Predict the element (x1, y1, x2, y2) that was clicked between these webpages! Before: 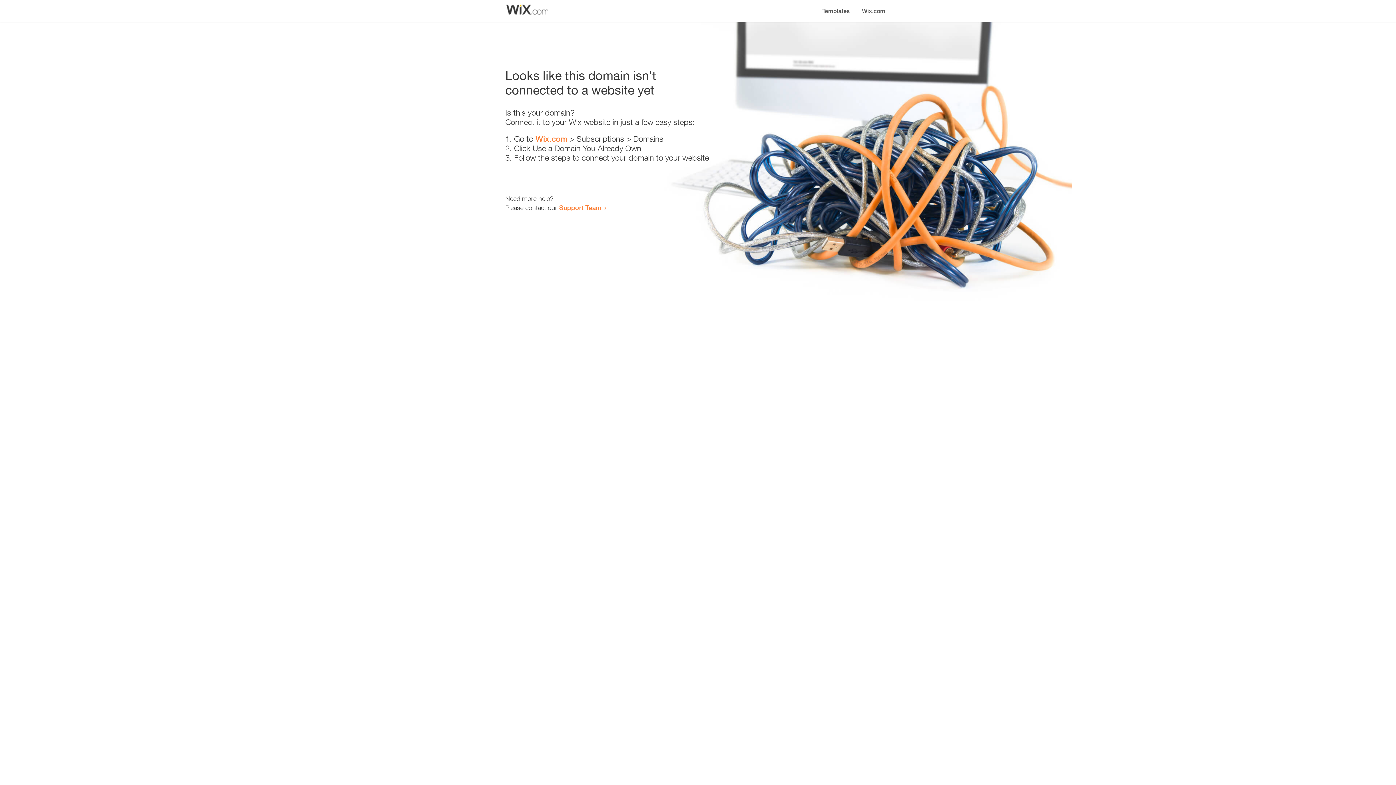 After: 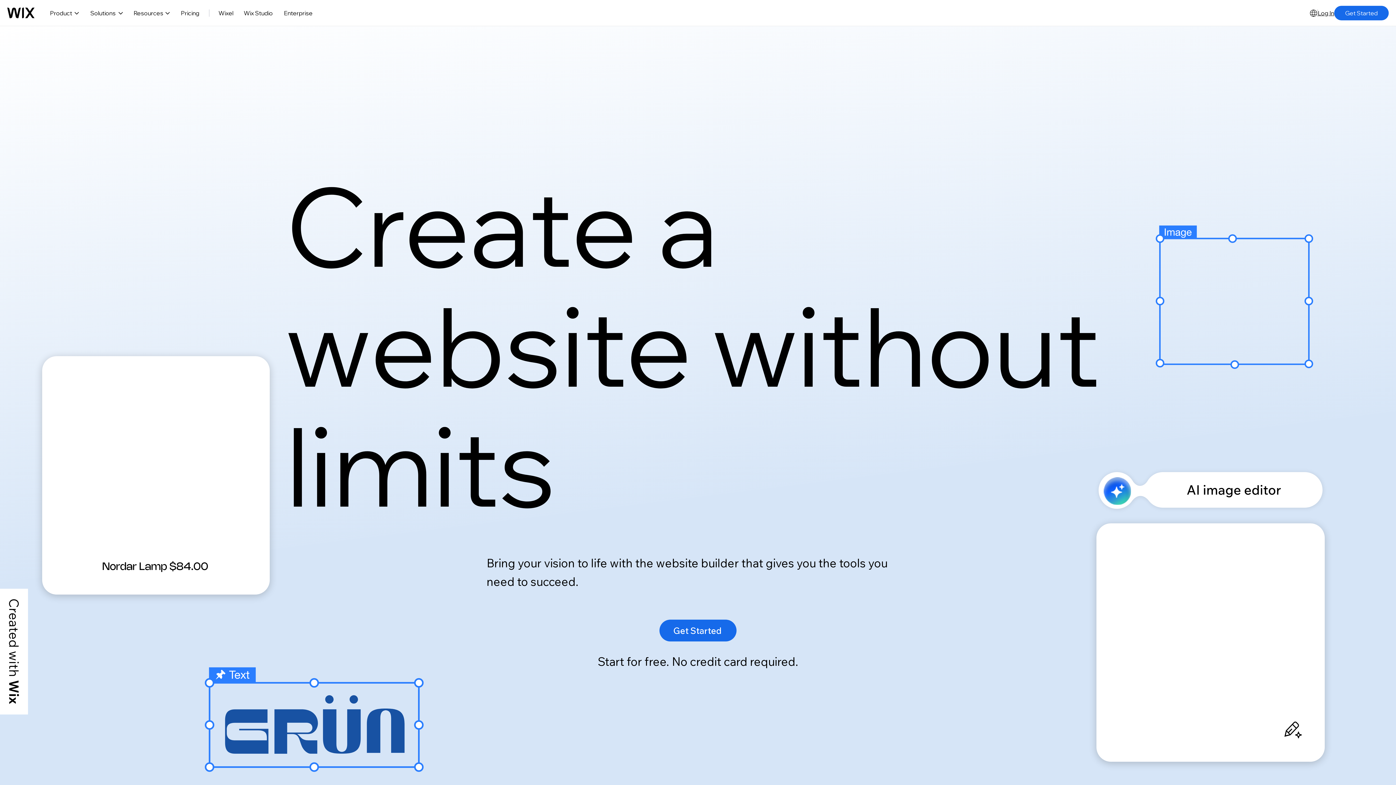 Action: label: Wix.com bbox: (535, 134, 567, 143)